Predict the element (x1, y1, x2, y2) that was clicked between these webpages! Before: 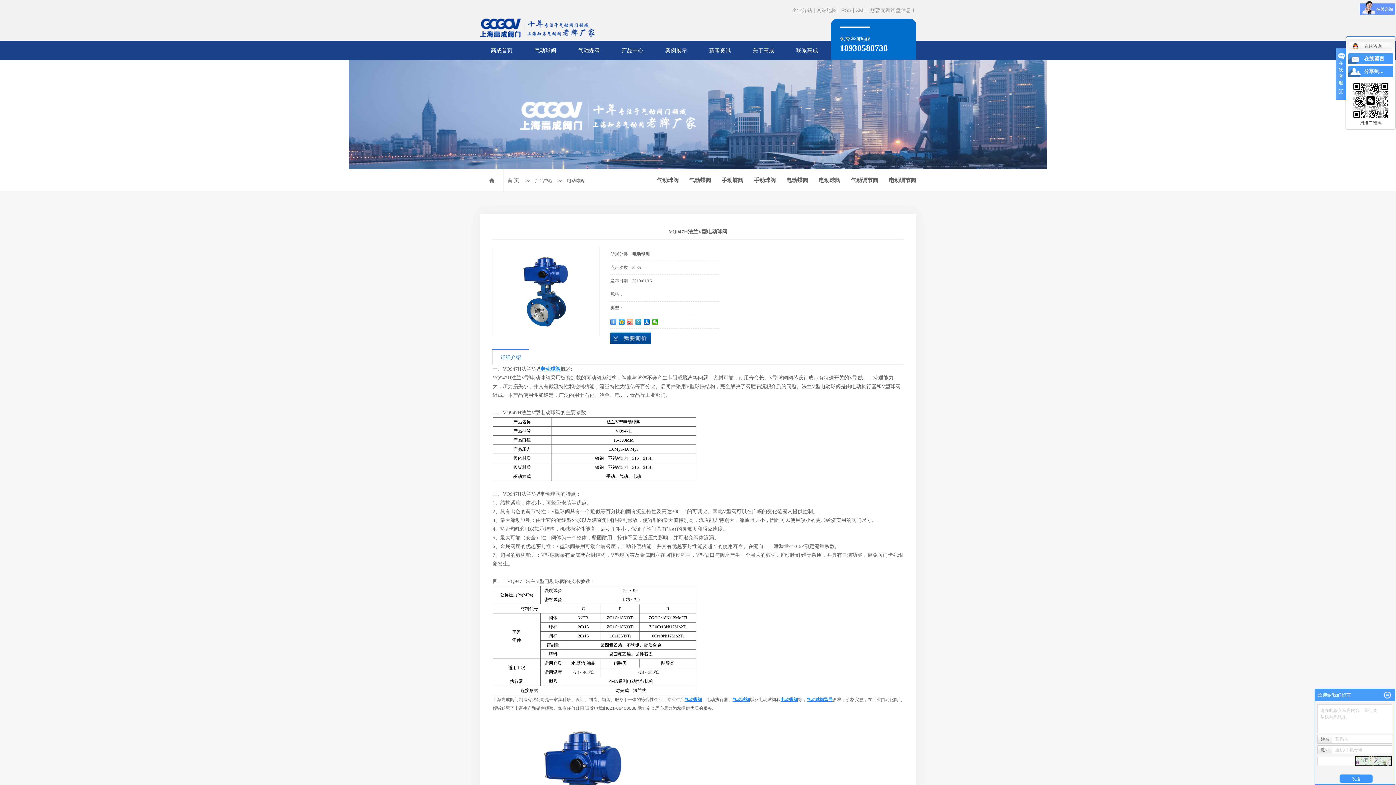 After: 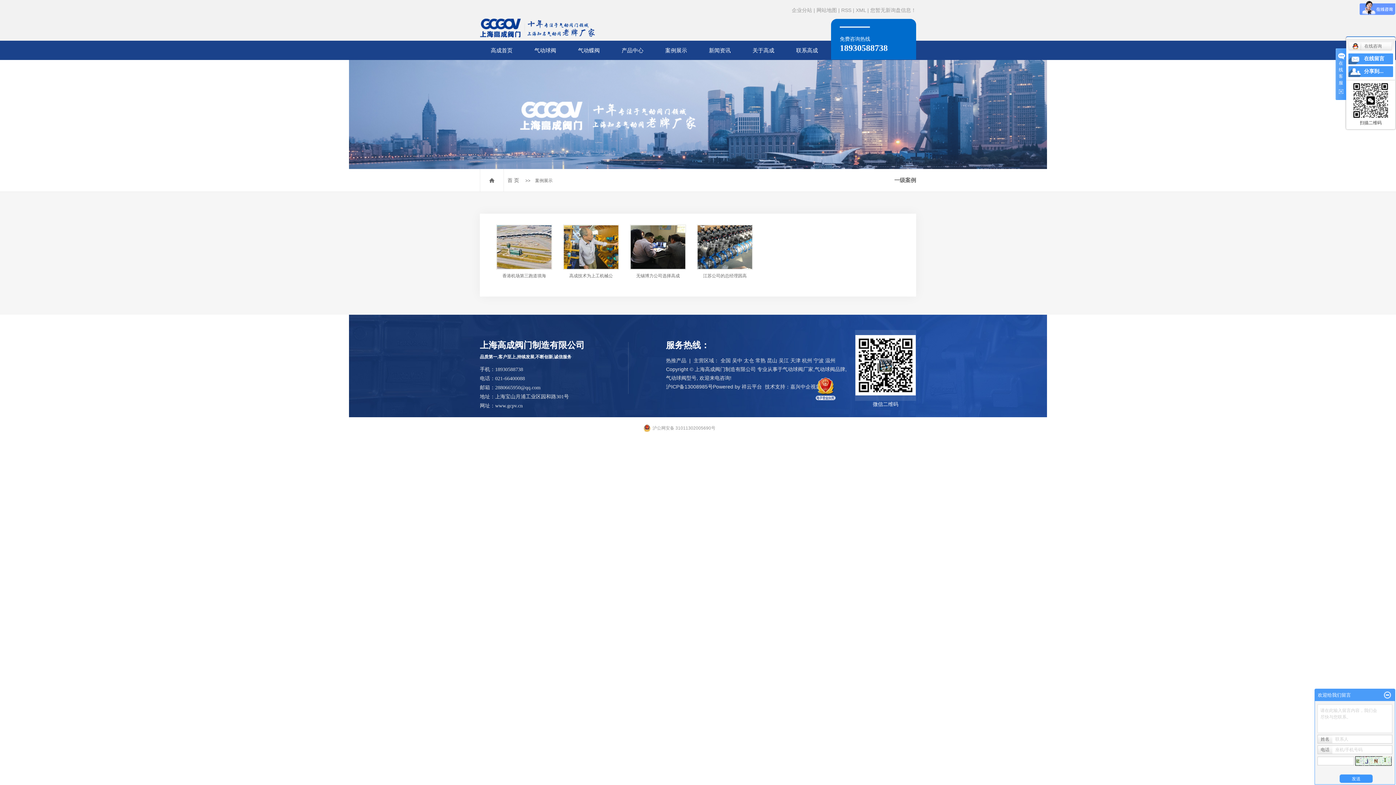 Action: bbox: (654, 40, 698, 60) label: 案例展示